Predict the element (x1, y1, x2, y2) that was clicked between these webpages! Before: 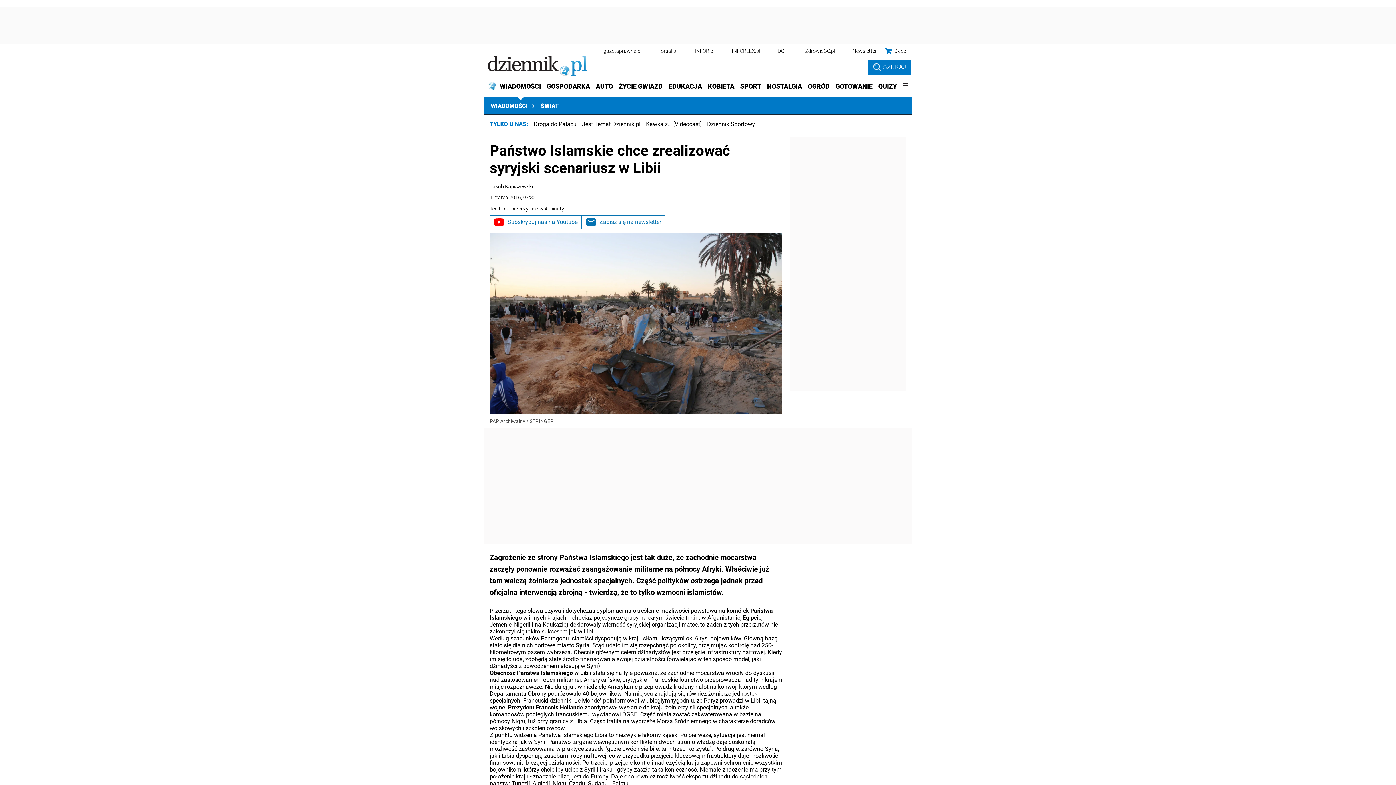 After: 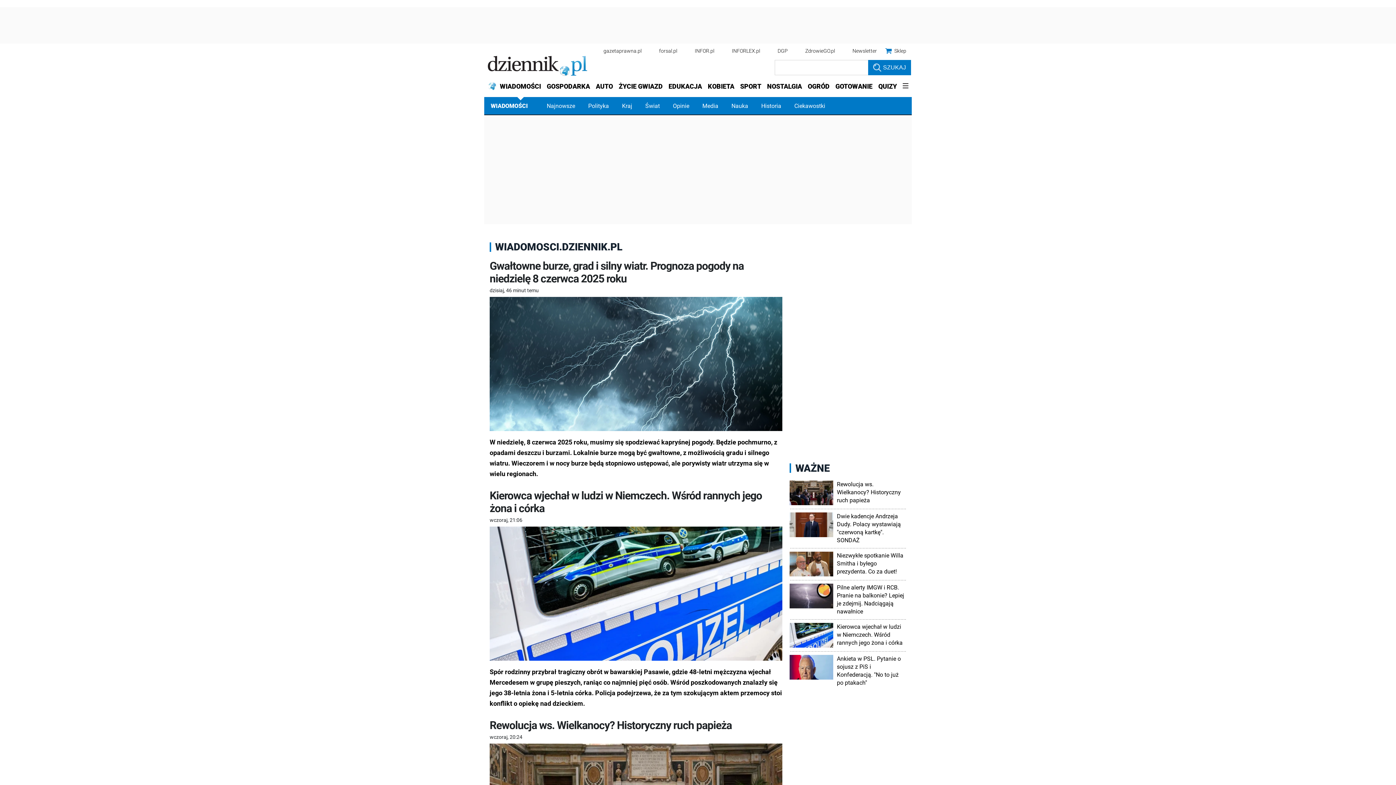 Action: label: WIADOMOŚCI bbox: (497, 77, 544, 95)